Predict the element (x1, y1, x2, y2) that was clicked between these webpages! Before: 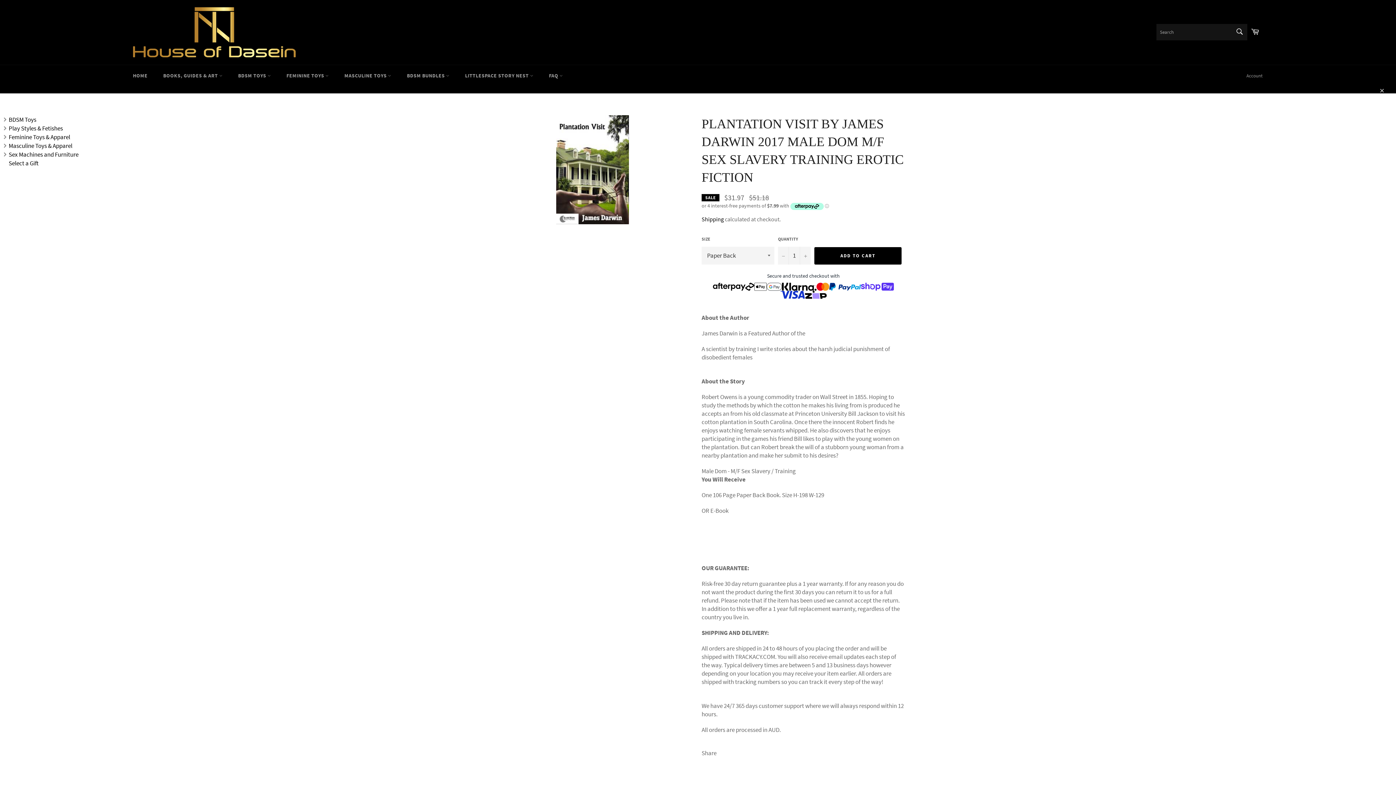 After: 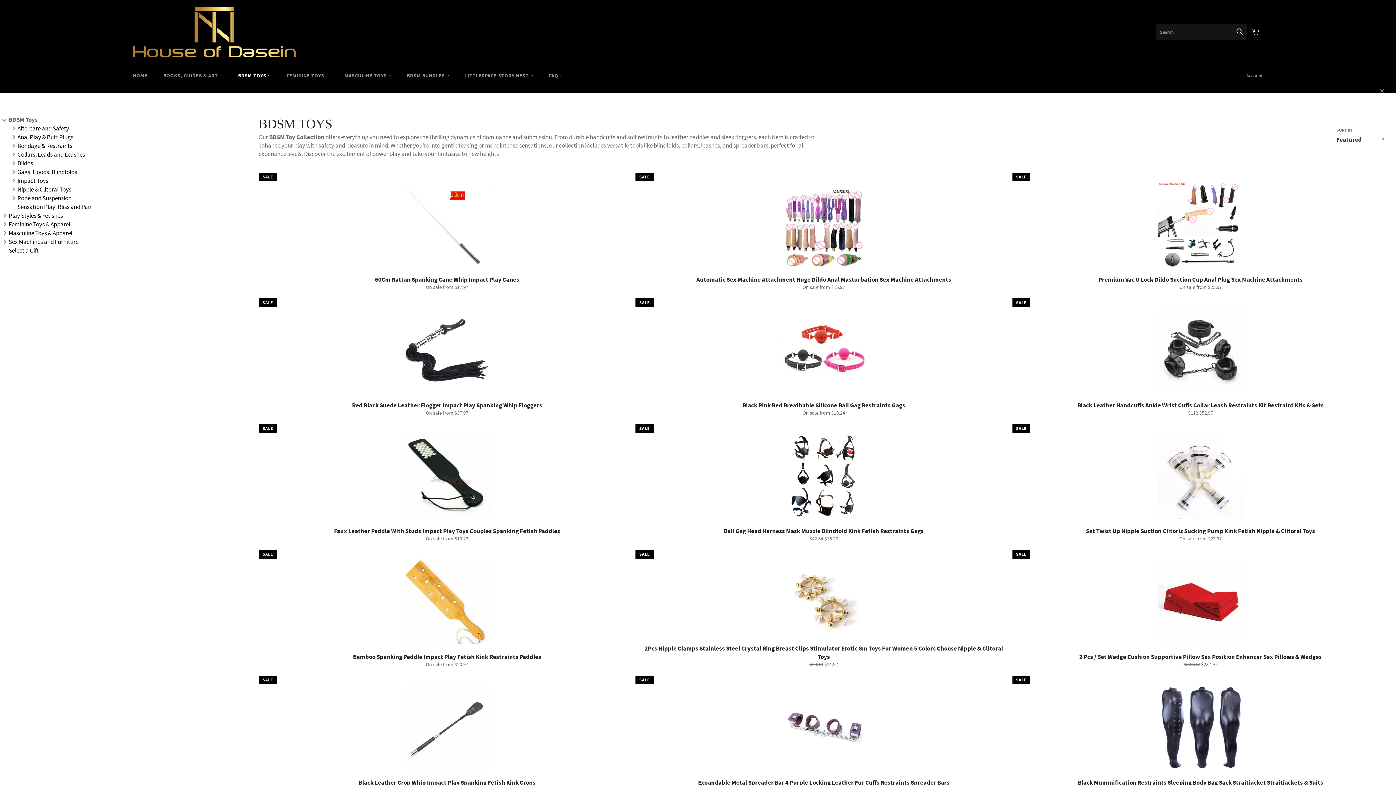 Action: label: BDSM Toys bbox: (8, 115, 36, 123)